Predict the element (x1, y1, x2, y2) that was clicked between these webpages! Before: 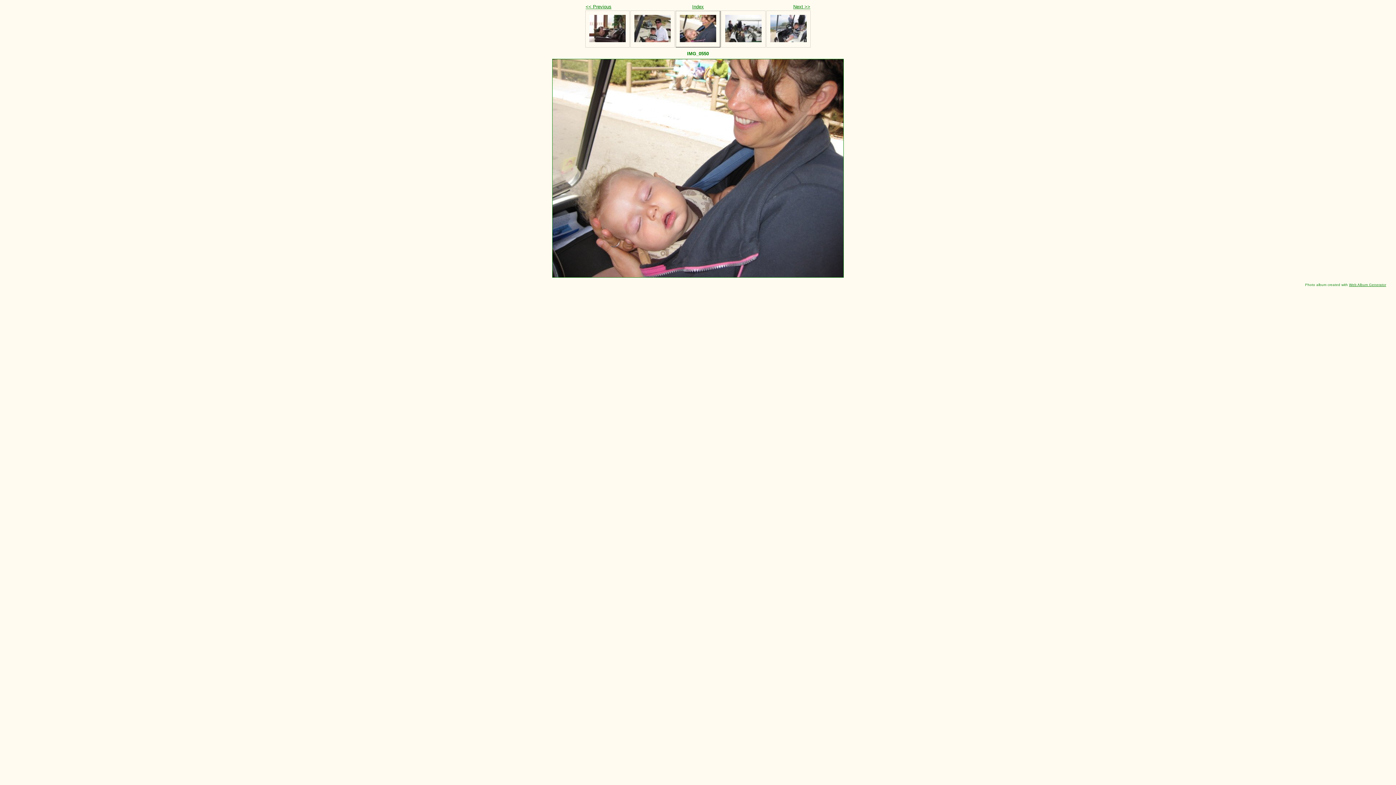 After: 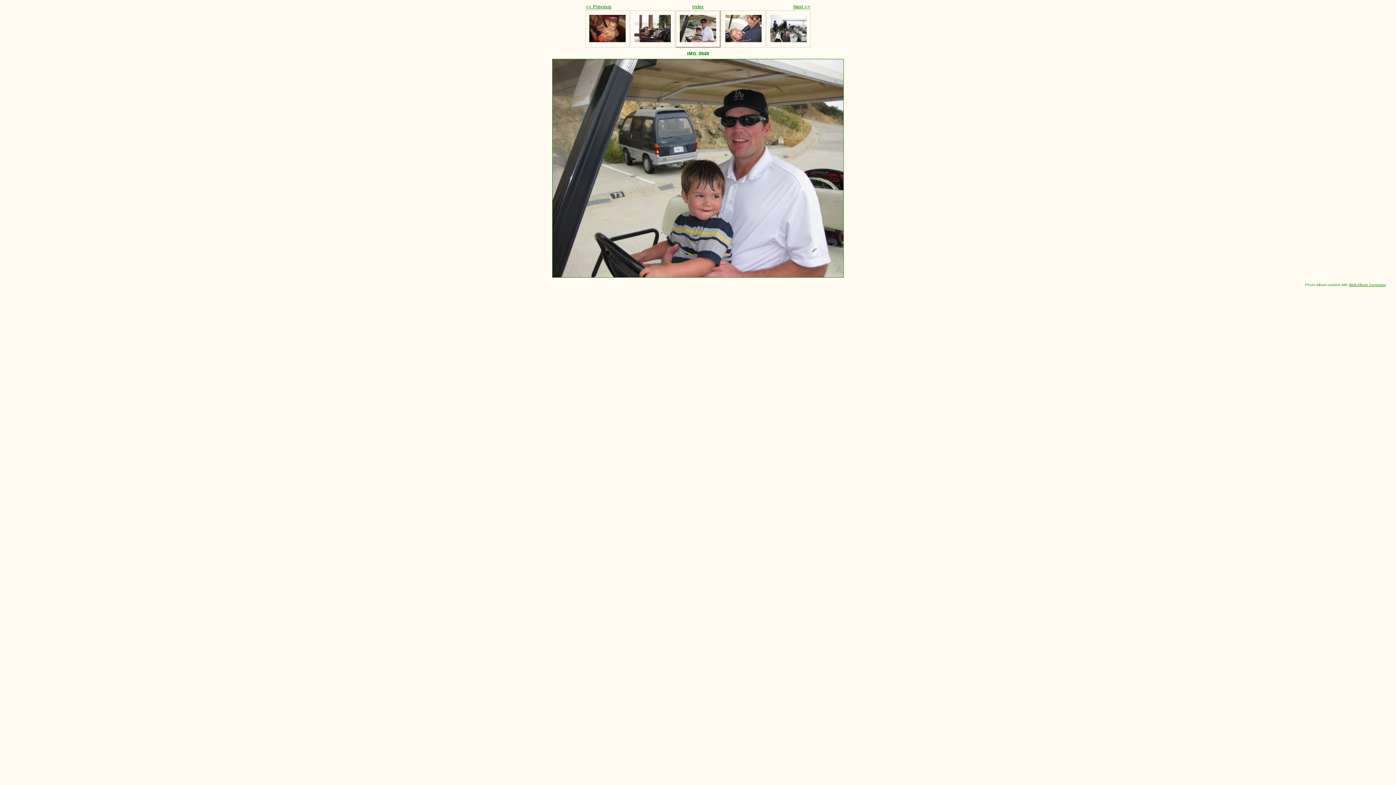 Action: label: << Previous bbox: (585, 4, 611, 9)